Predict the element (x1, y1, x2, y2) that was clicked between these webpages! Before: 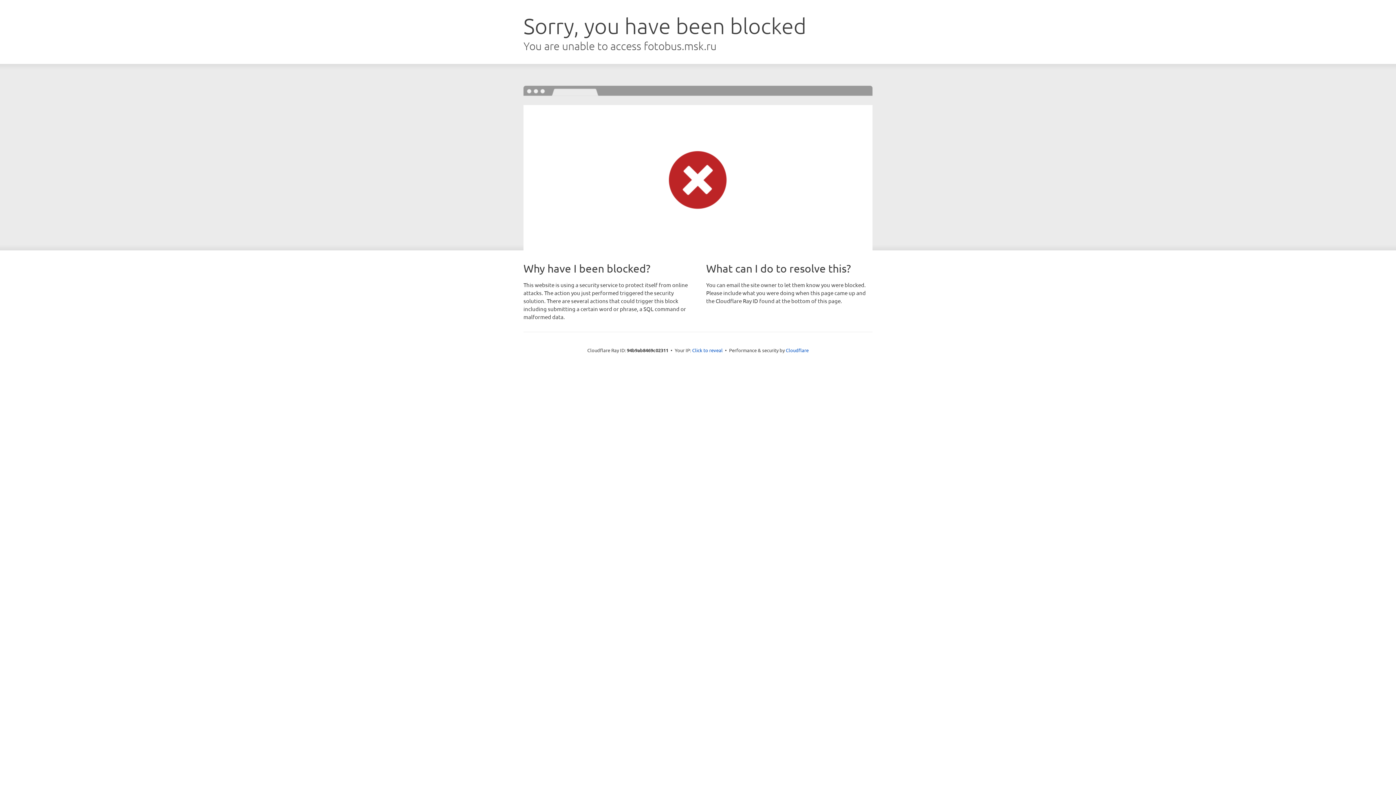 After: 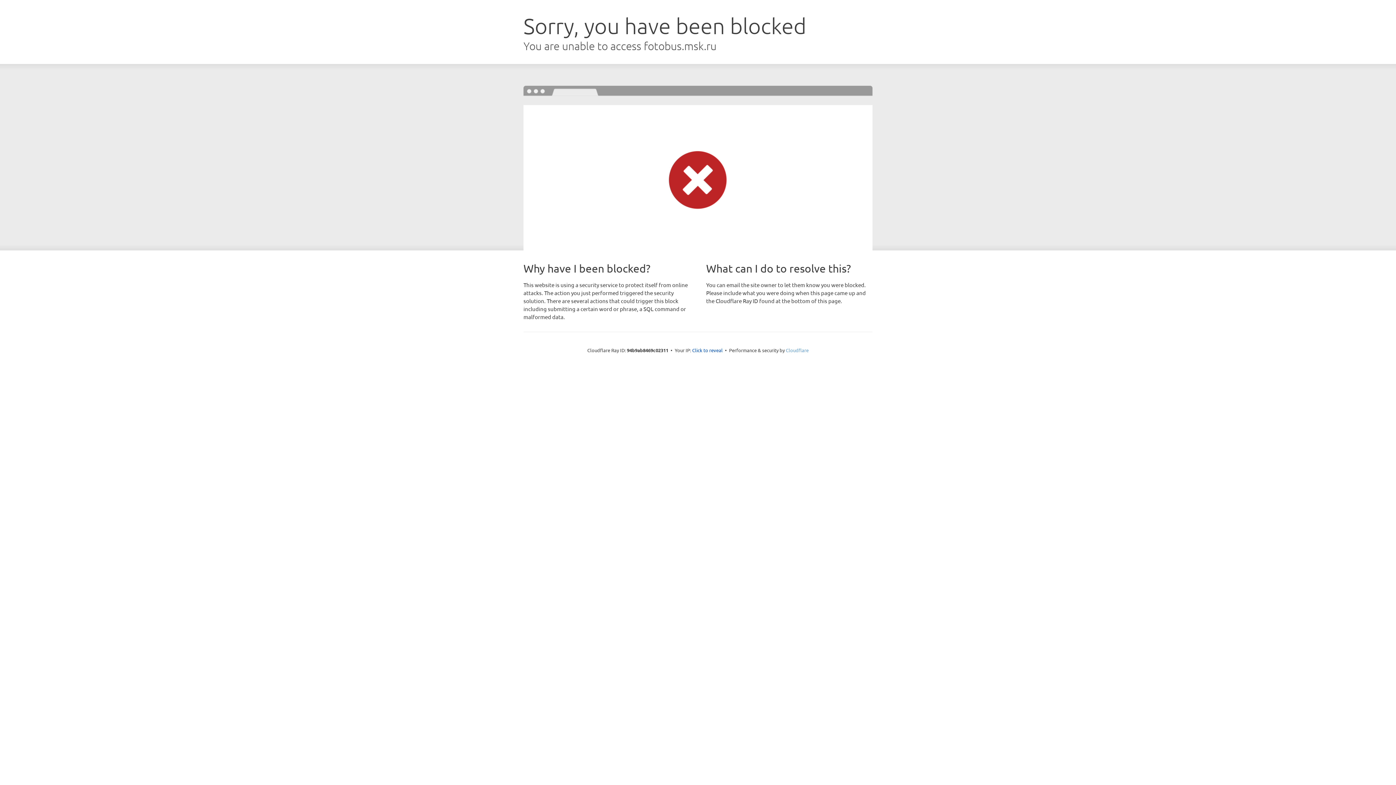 Action: bbox: (786, 347, 808, 353) label: Cloudflare